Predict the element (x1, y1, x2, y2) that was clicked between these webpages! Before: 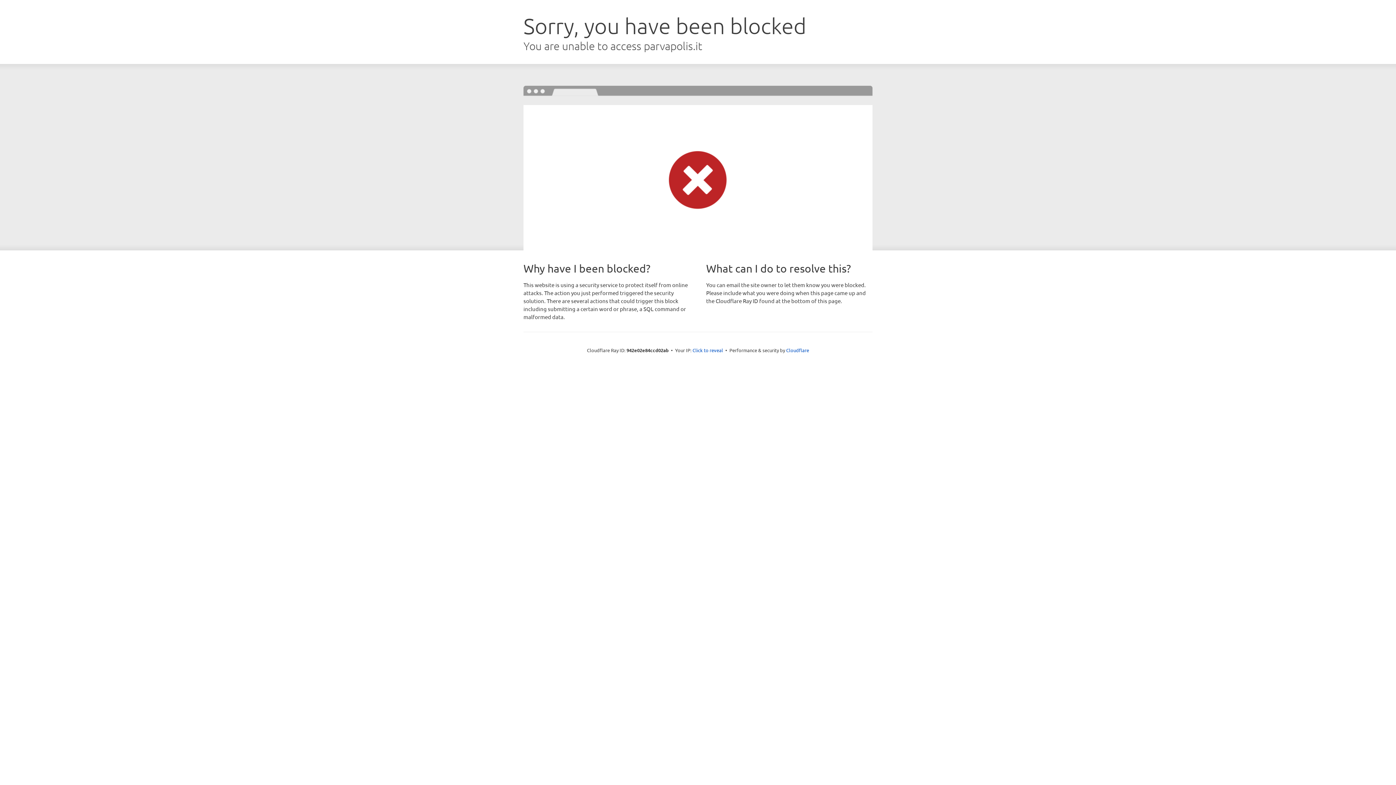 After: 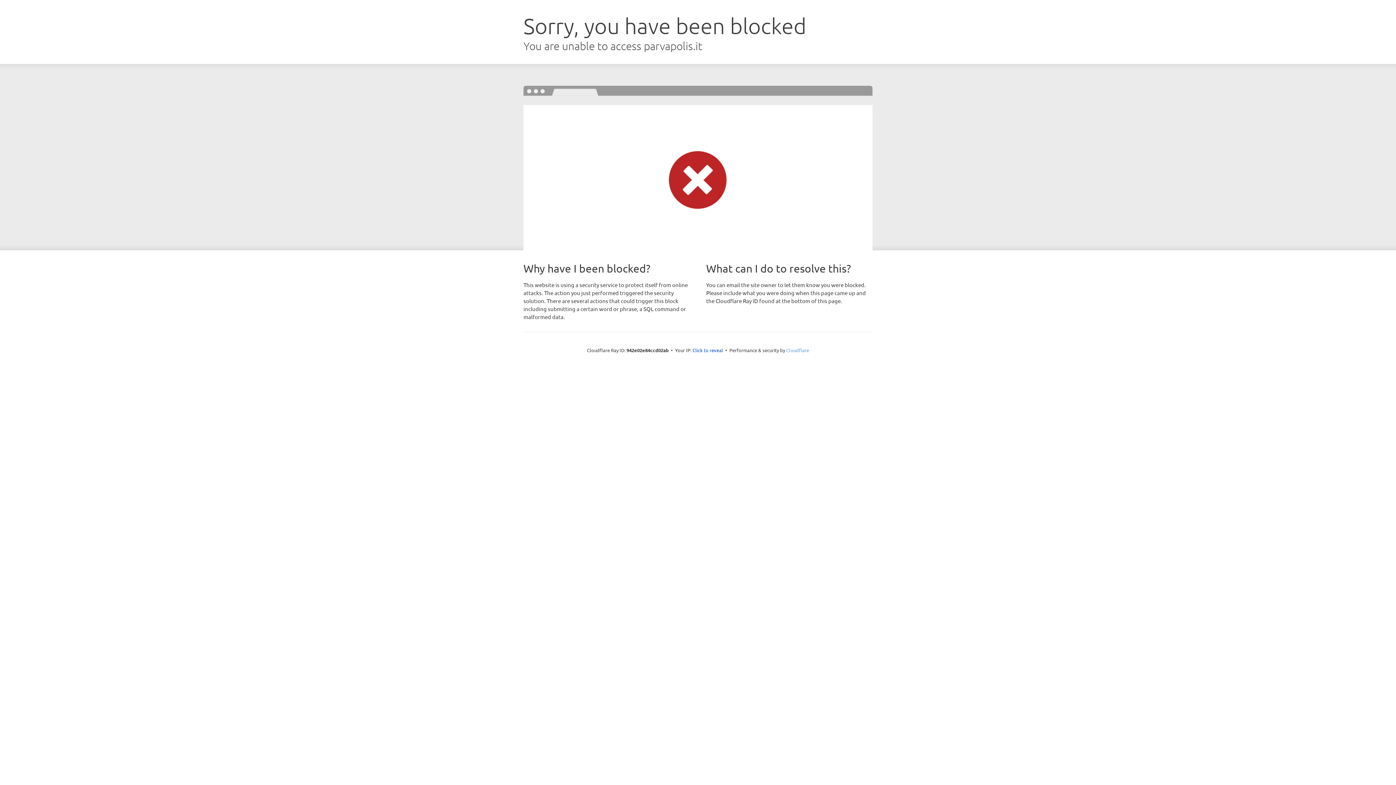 Action: bbox: (786, 347, 809, 353) label: Cloudflare